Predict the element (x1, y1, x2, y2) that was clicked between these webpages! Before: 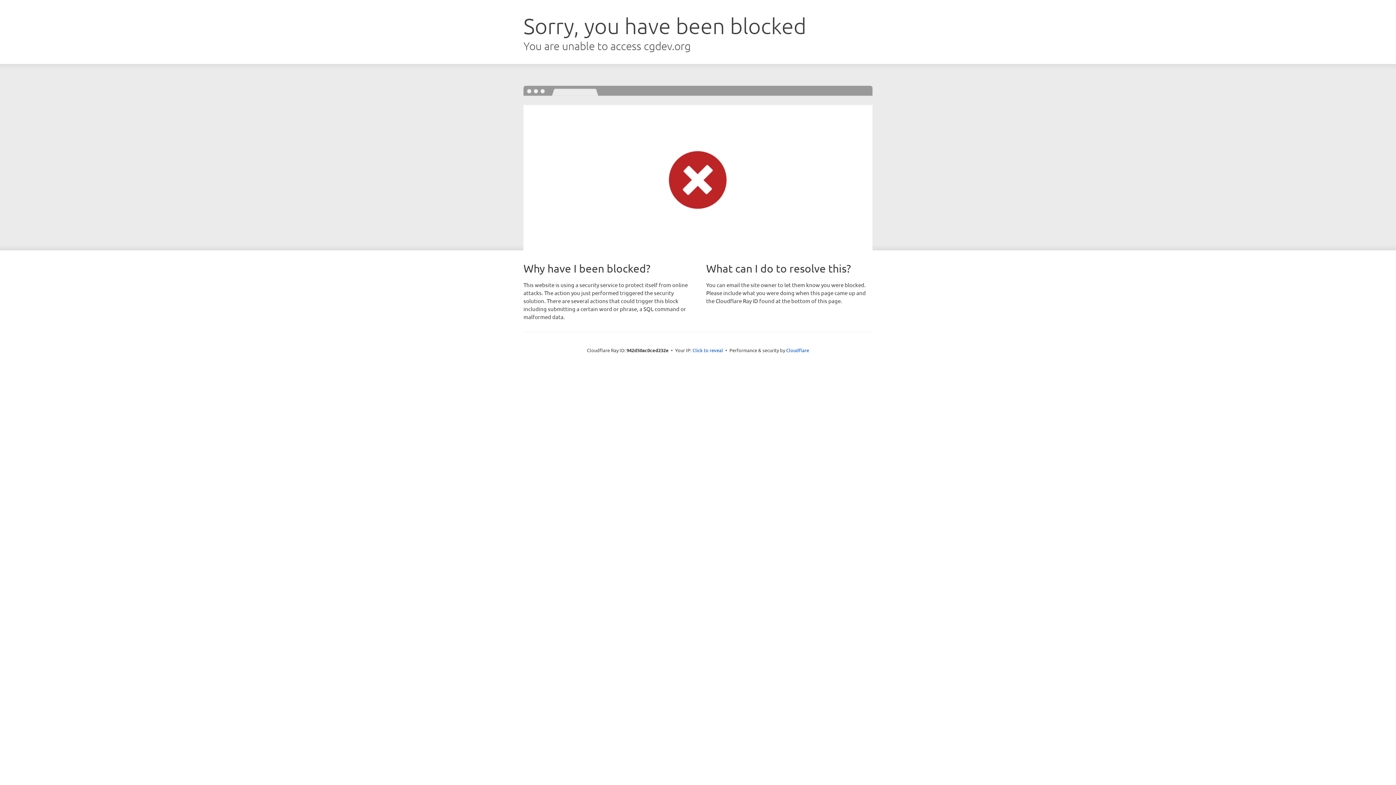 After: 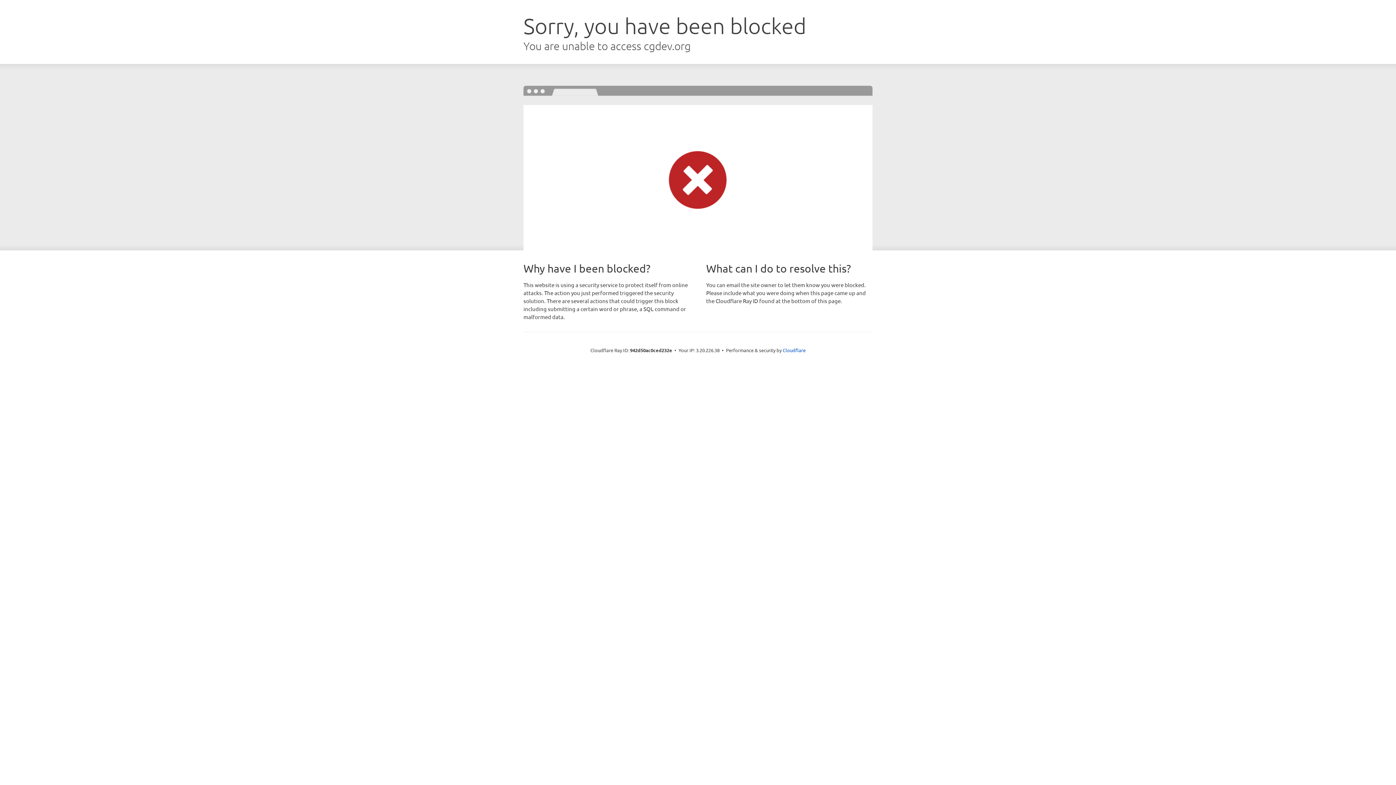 Action: label: Click to reveal bbox: (692, 346, 723, 353)